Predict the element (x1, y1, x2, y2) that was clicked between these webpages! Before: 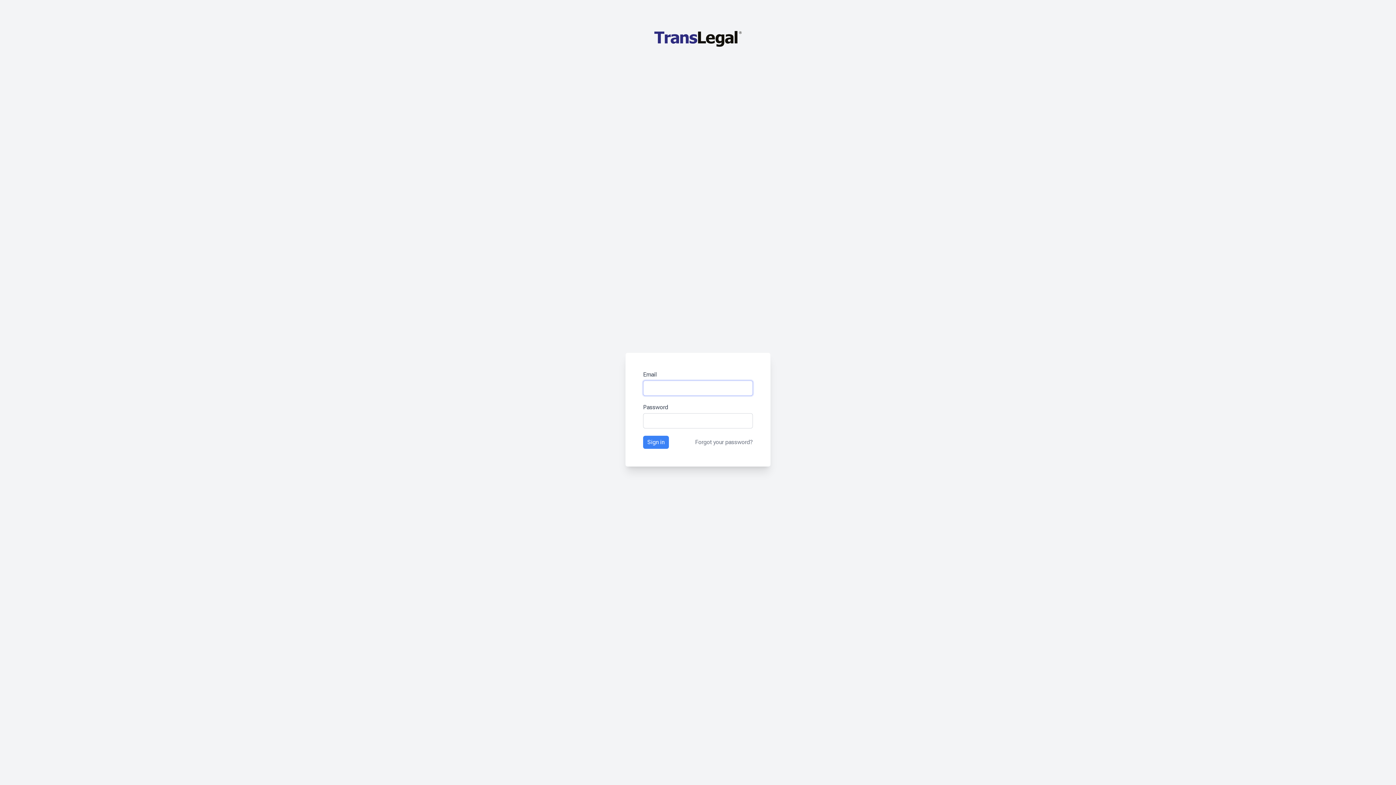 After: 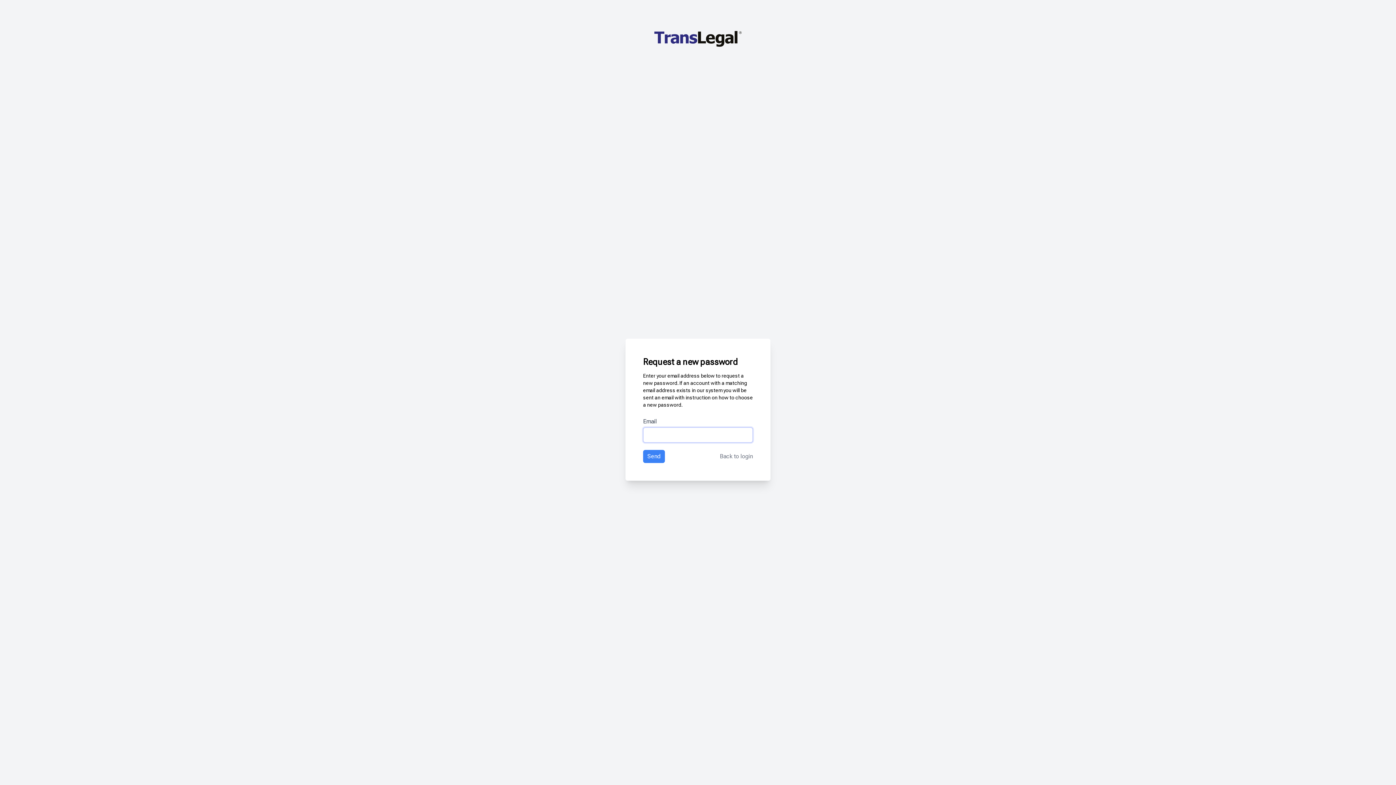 Action: bbox: (695, 438, 753, 446) label: Forgot your password?